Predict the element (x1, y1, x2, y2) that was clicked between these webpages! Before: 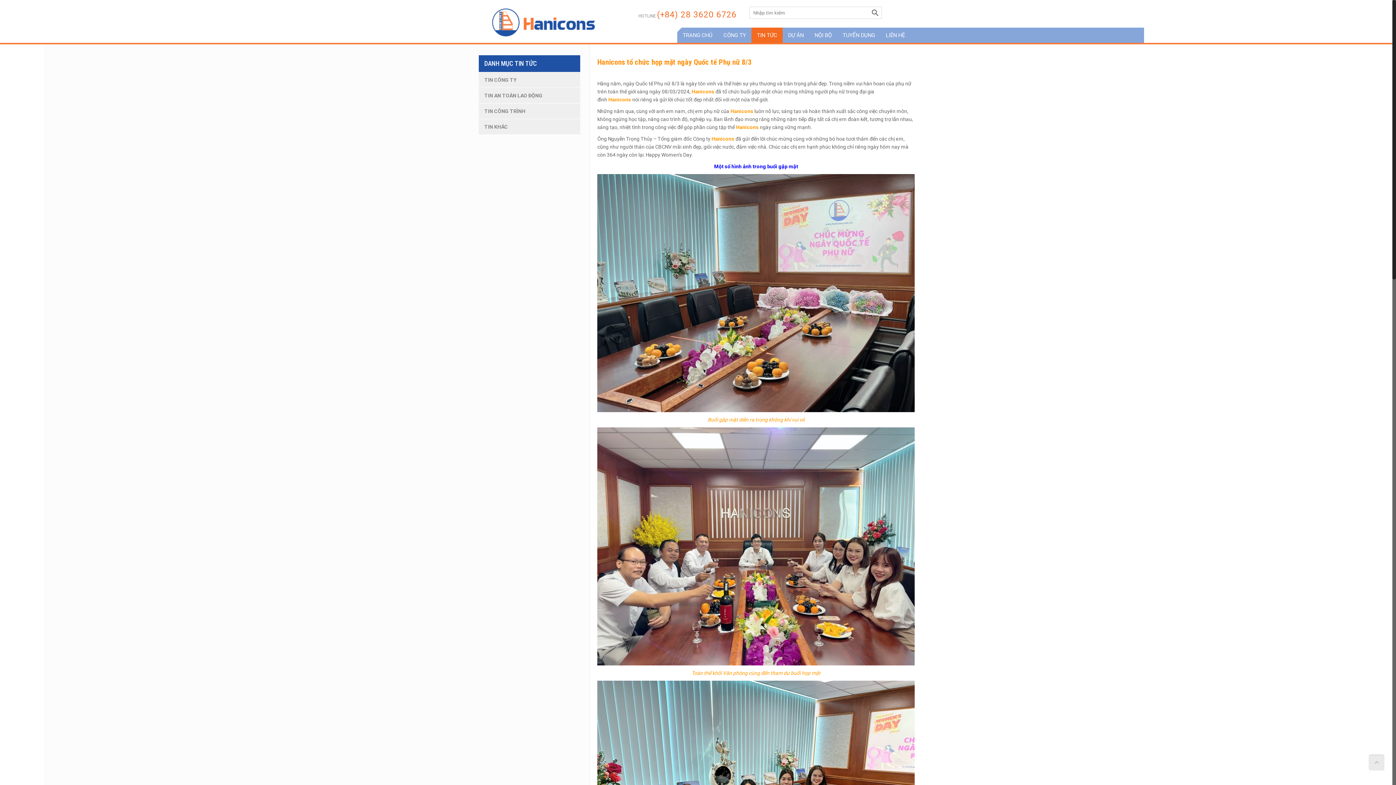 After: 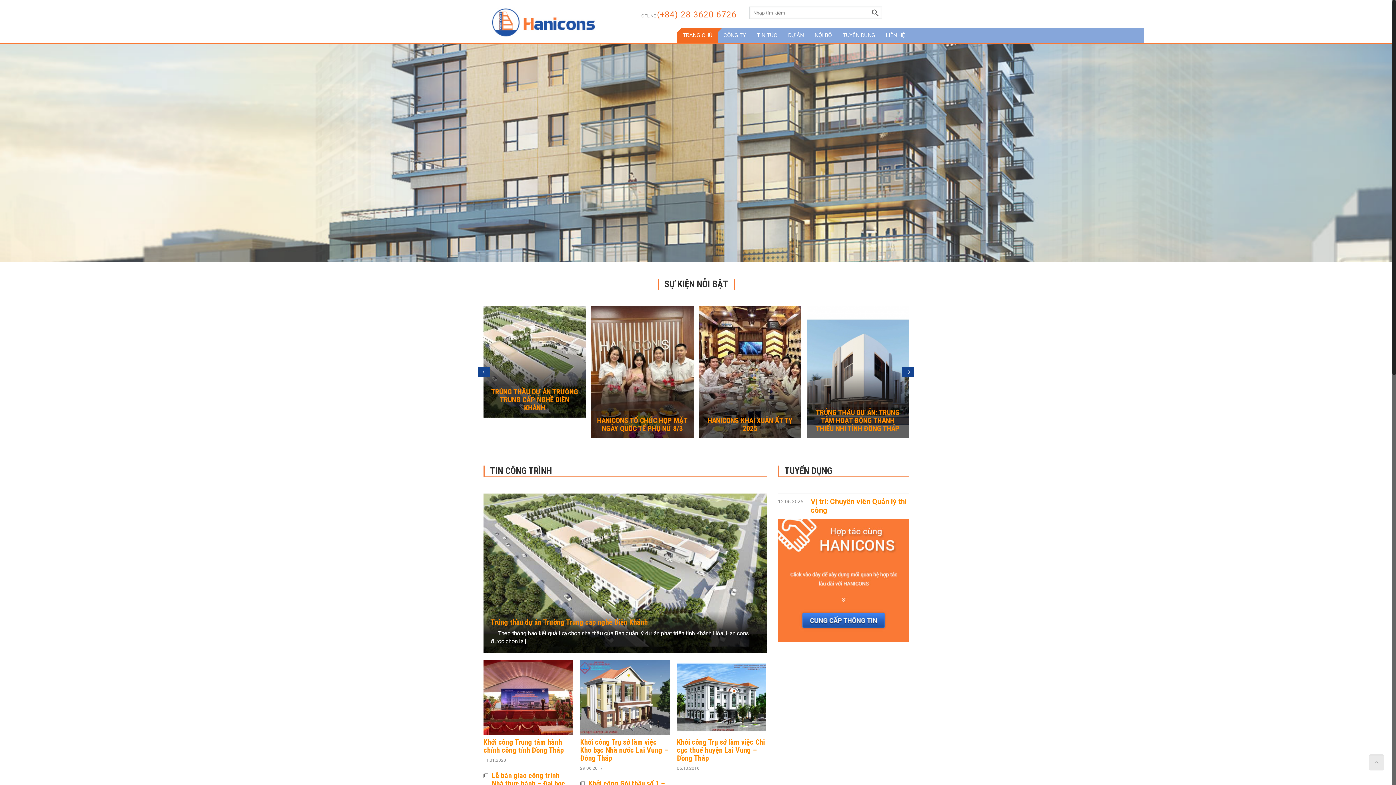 Action: label: TRANG CHỦ bbox: (677, 27, 718, 42)